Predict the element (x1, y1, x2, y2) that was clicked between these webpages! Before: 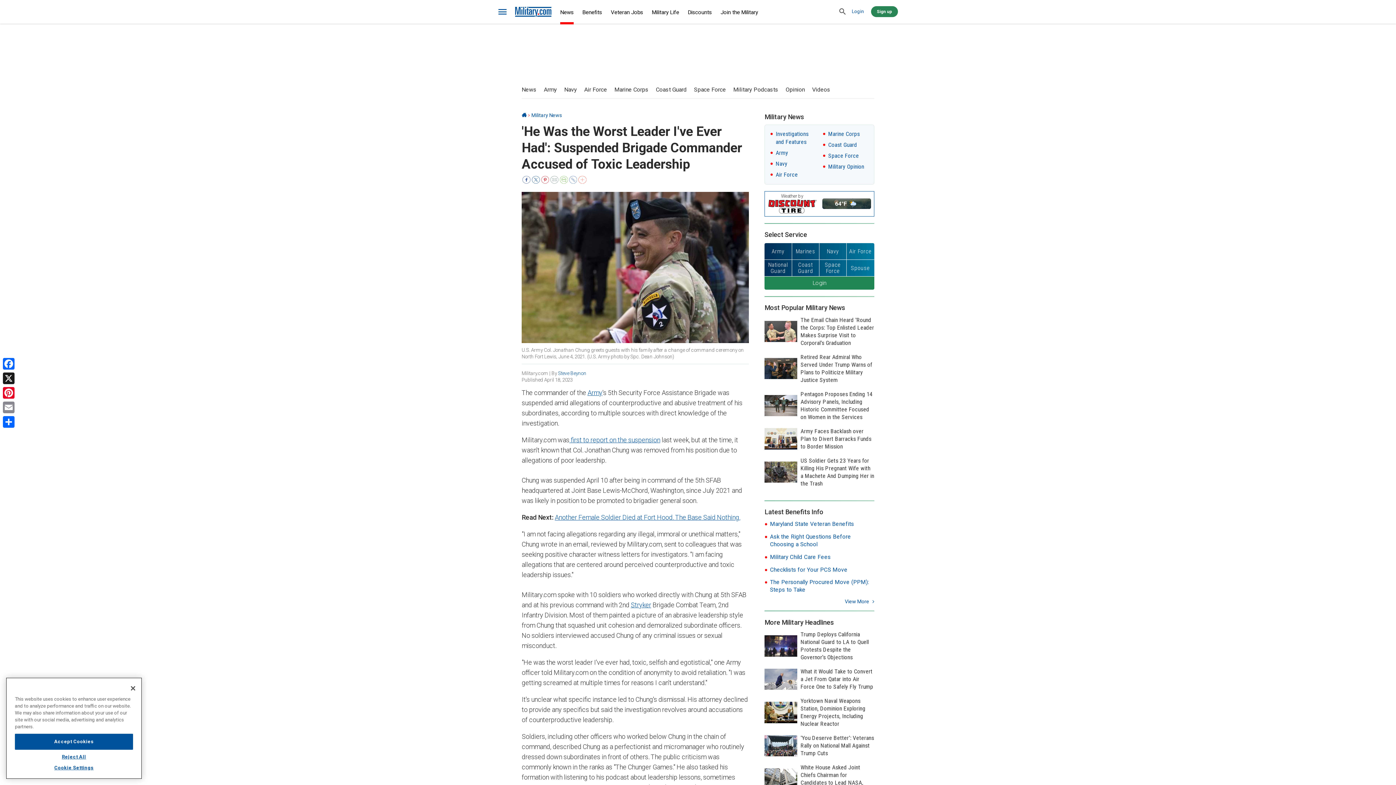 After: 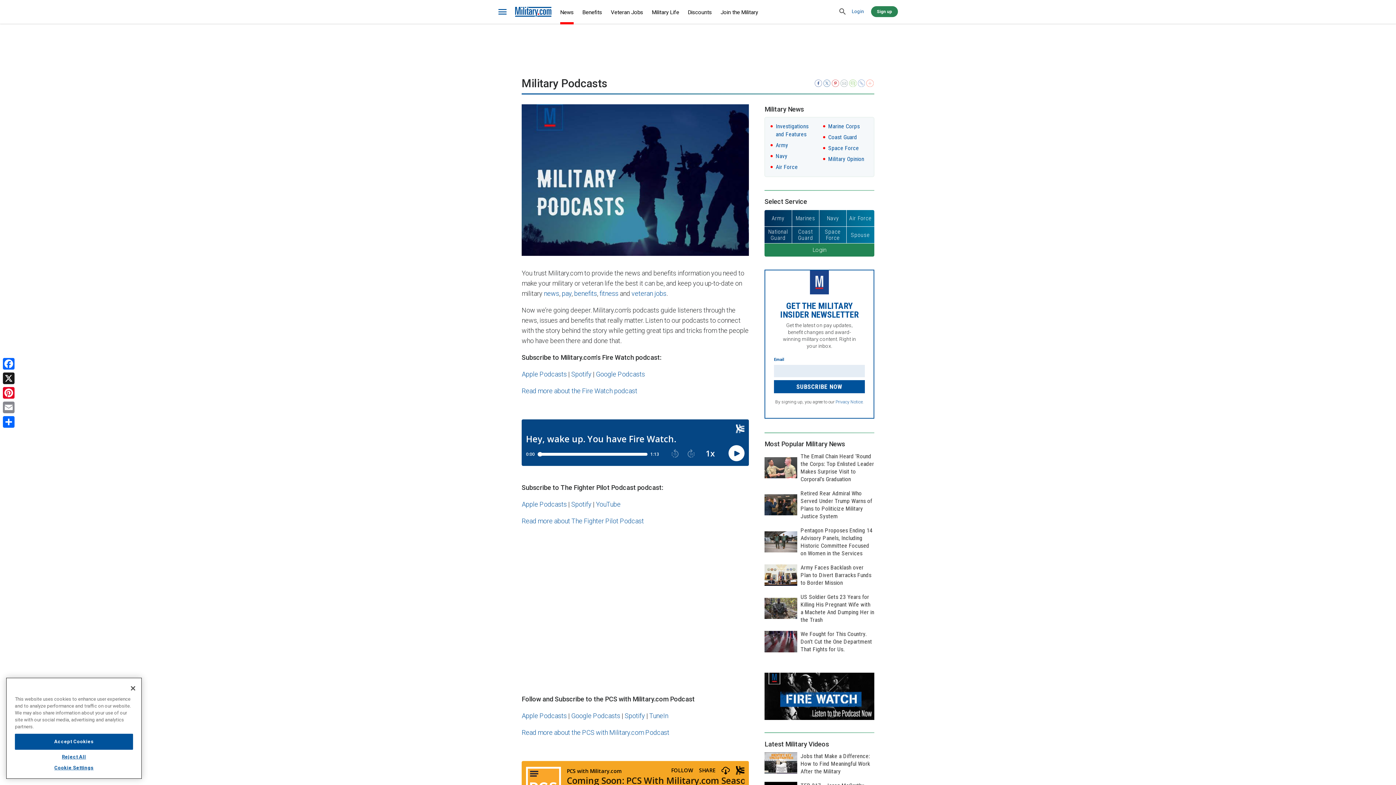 Action: label: Military Podcasts bbox: (733, 86, 778, 93)